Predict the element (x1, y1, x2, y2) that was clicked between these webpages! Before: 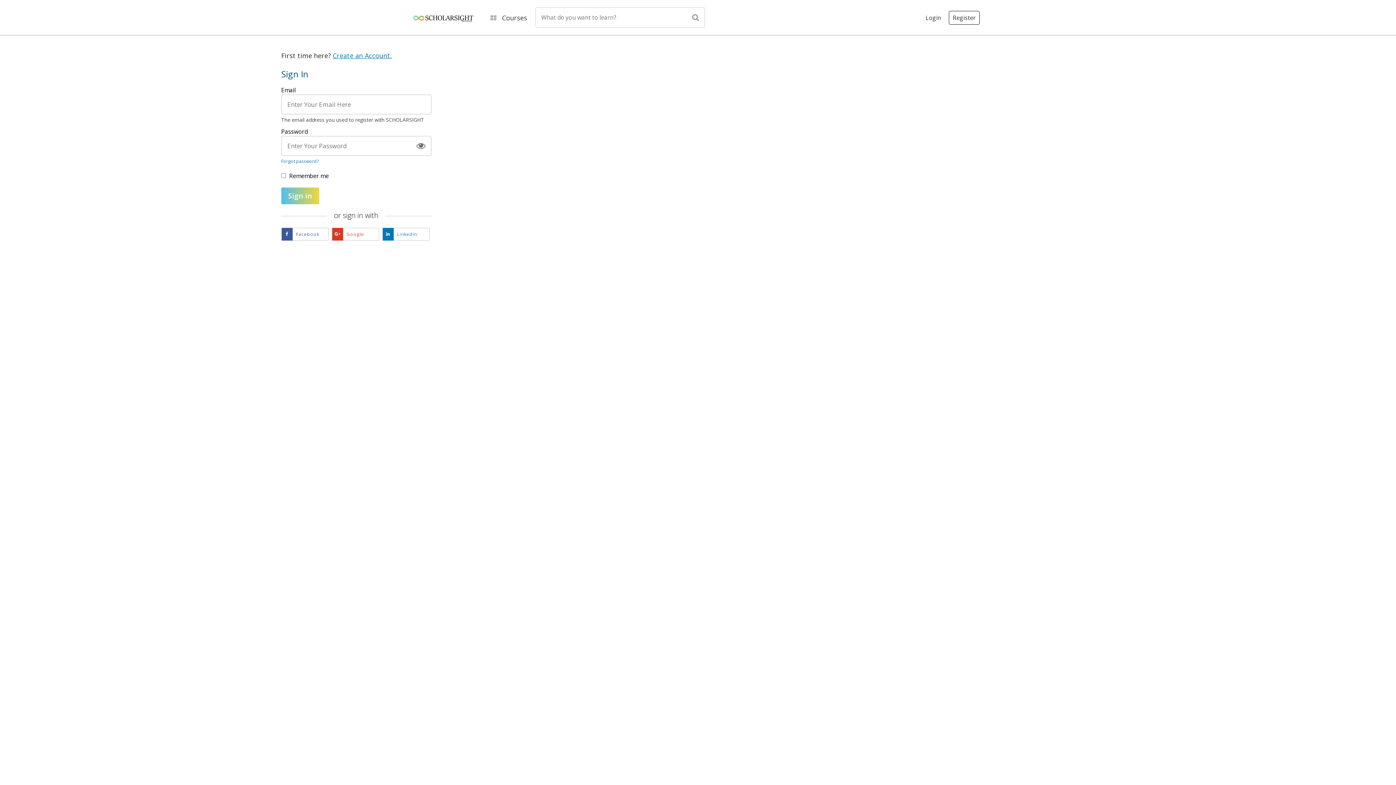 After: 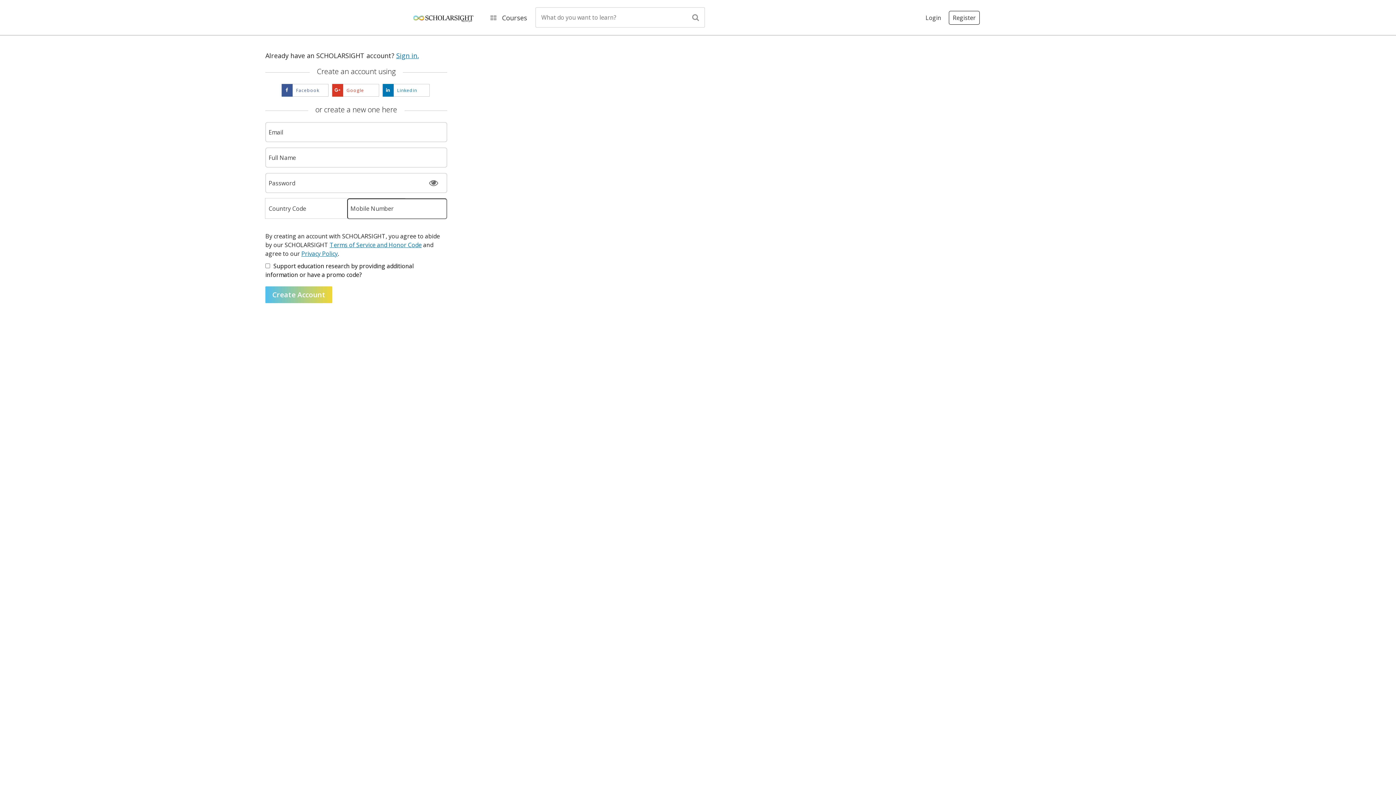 Action: label: Register bbox: (949, 10, 980, 24)